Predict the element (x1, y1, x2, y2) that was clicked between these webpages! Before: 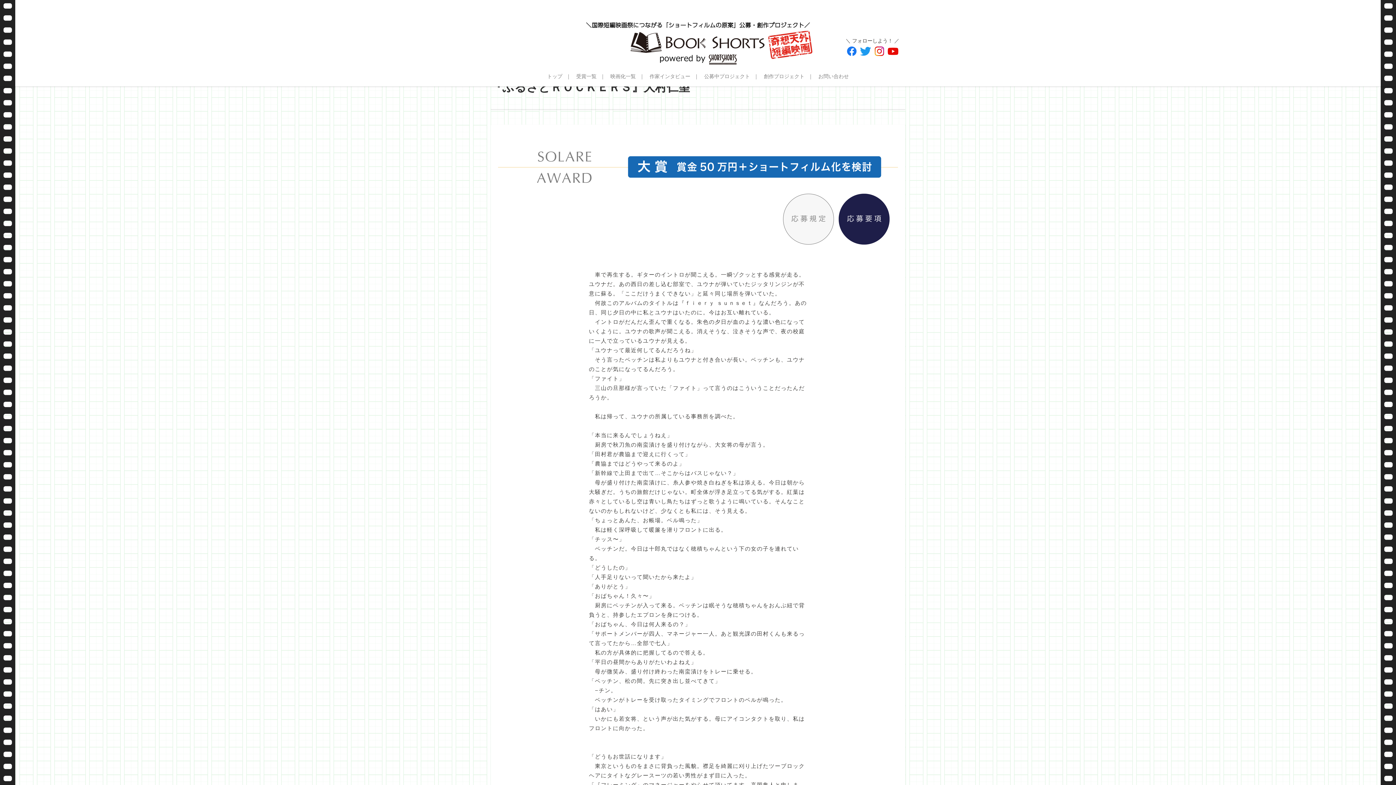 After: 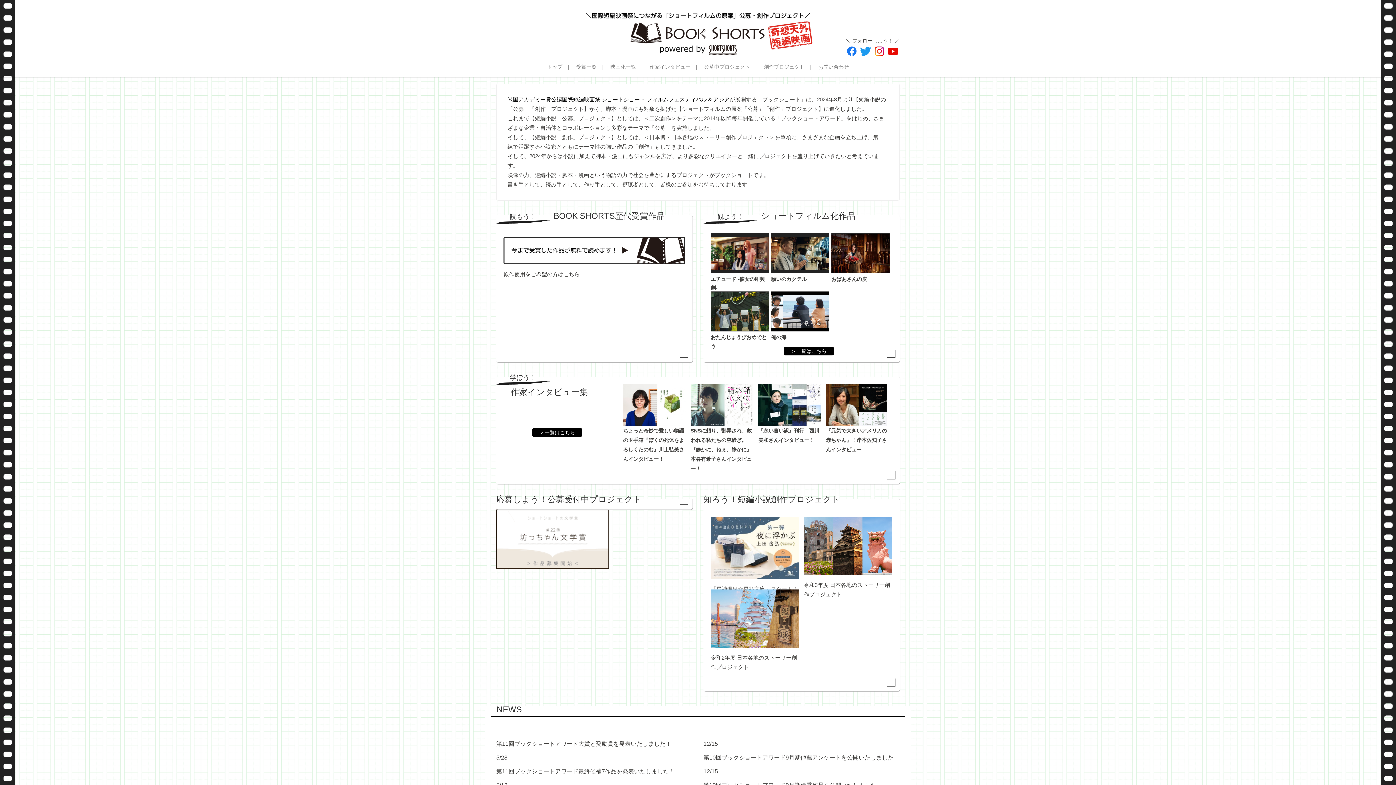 Action: label:                 bbox: (581, 10, 814, 64)